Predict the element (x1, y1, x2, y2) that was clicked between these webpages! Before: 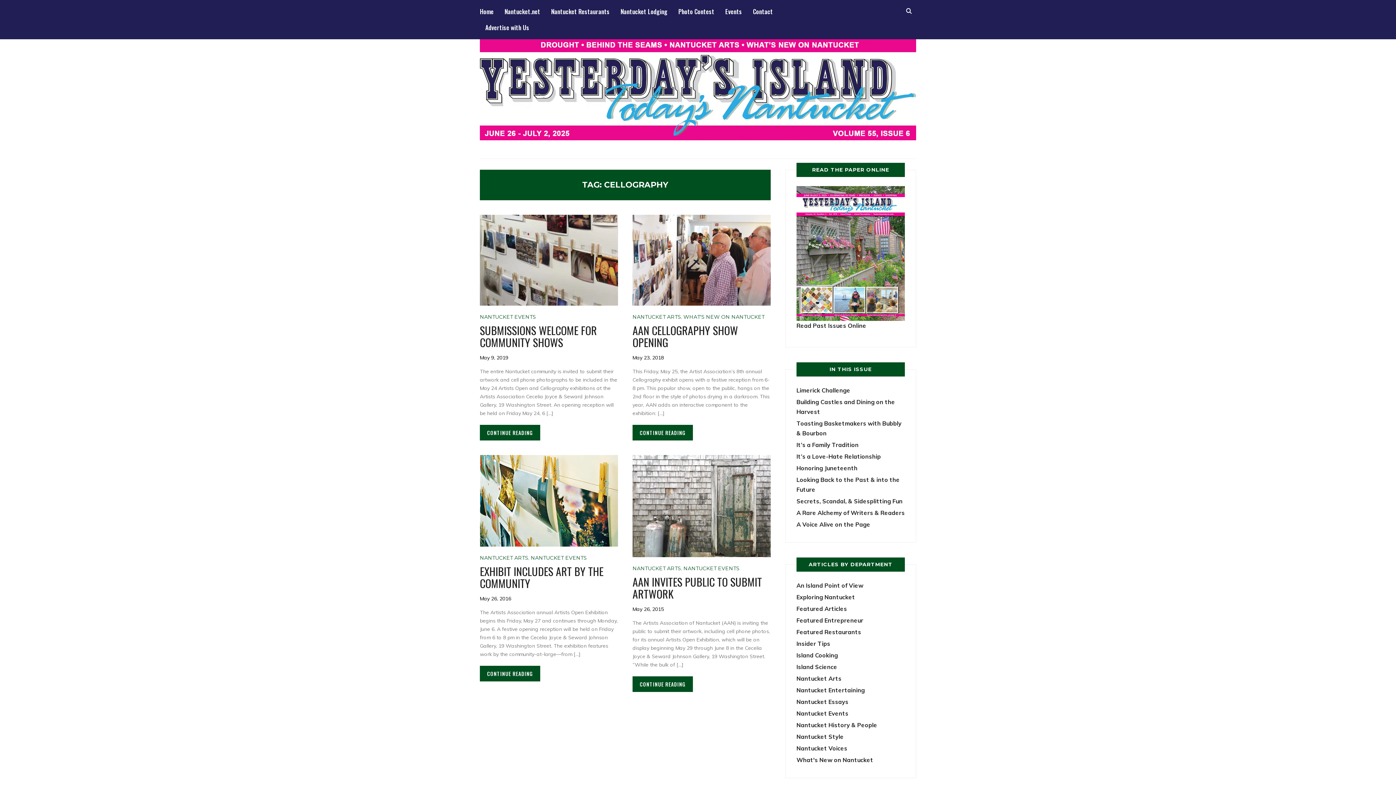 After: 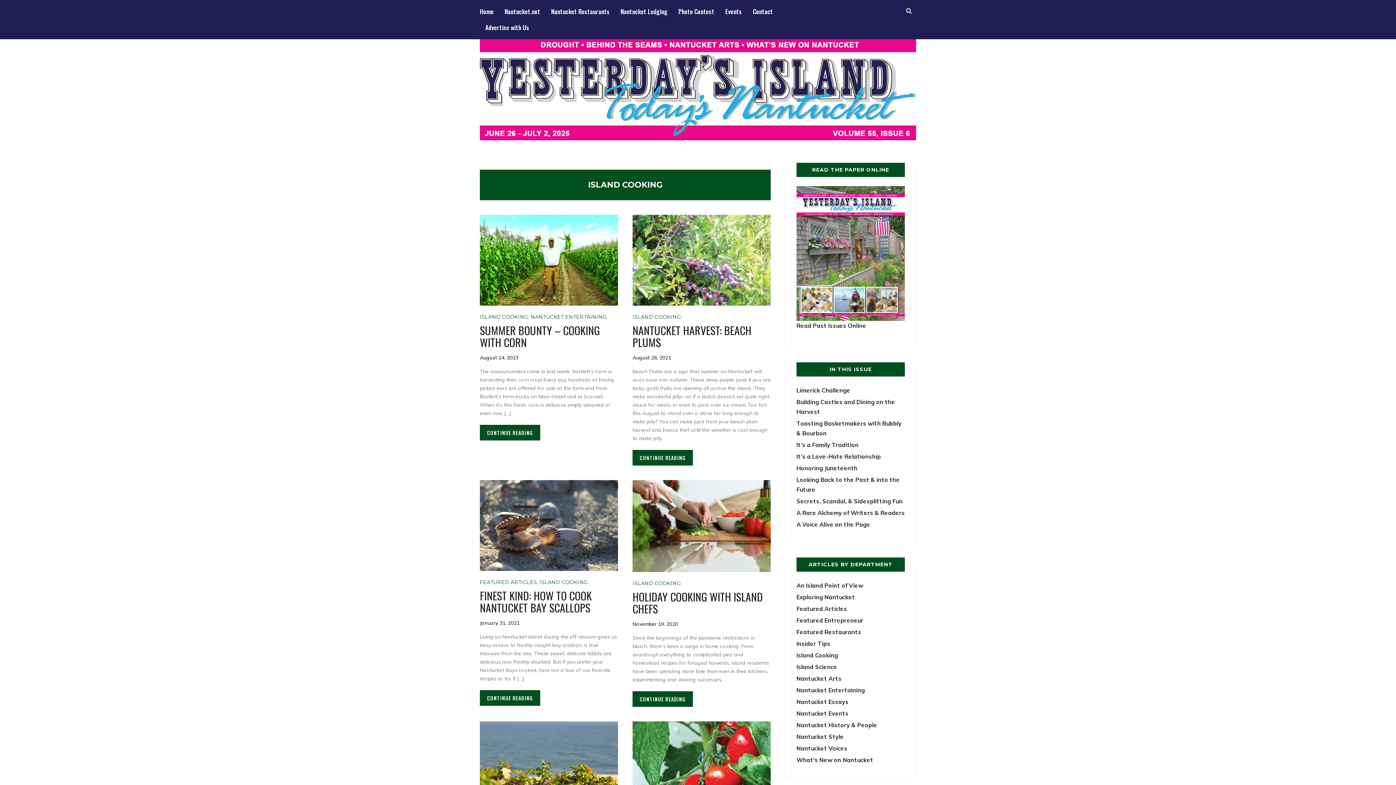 Action: bbox: (796, 652, 838, 659) label: Island Cooking